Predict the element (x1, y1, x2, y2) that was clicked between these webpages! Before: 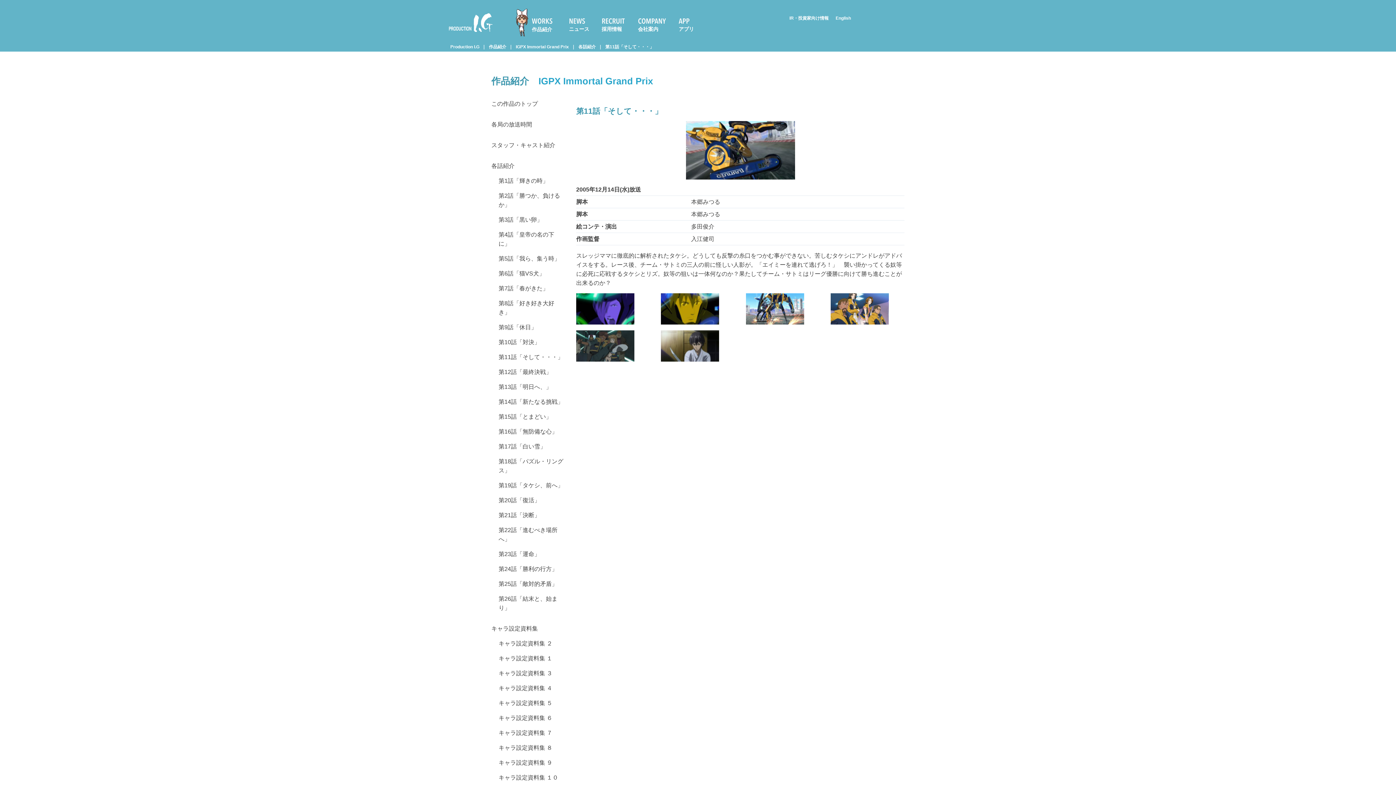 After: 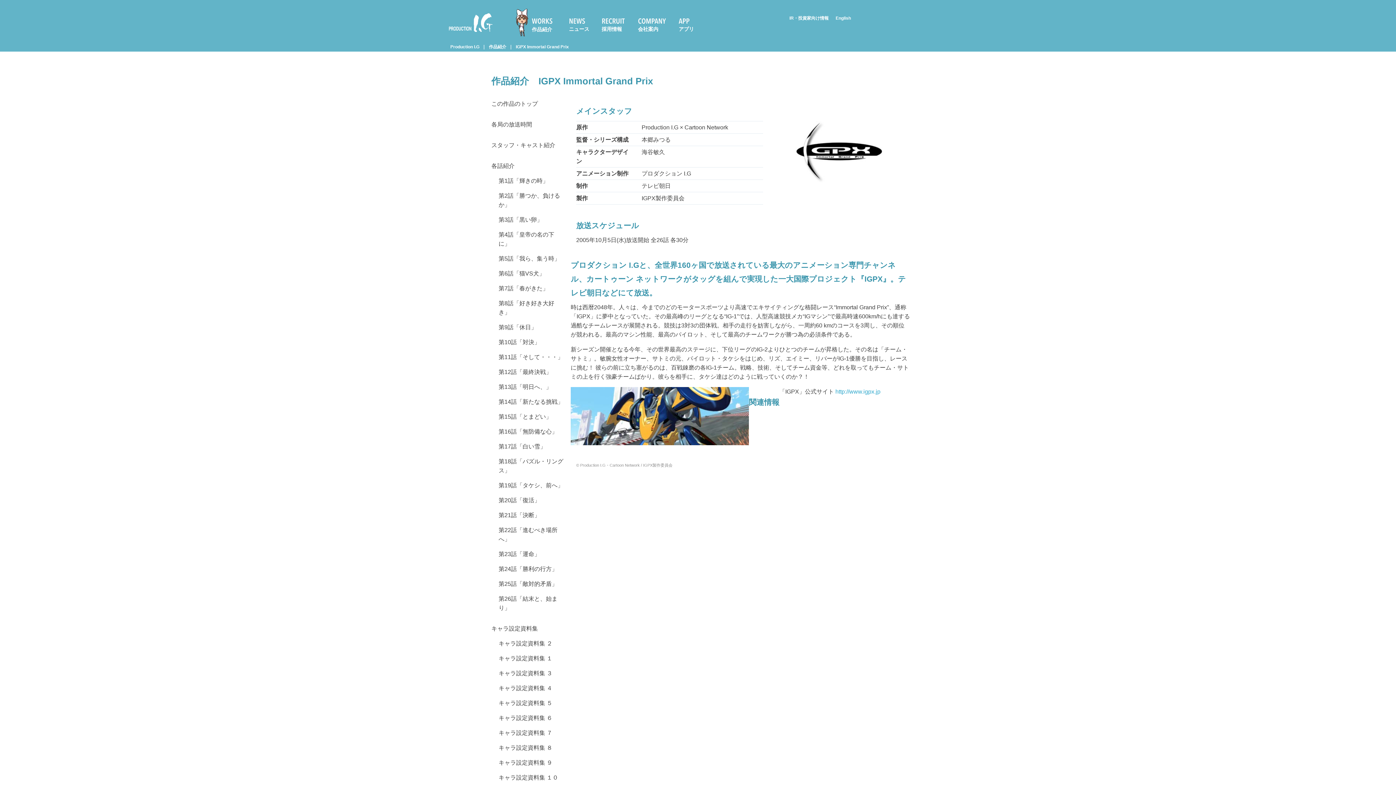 Action: label: IGPX Immortal Grand Prix bbox: (514, 42, 577, 51)